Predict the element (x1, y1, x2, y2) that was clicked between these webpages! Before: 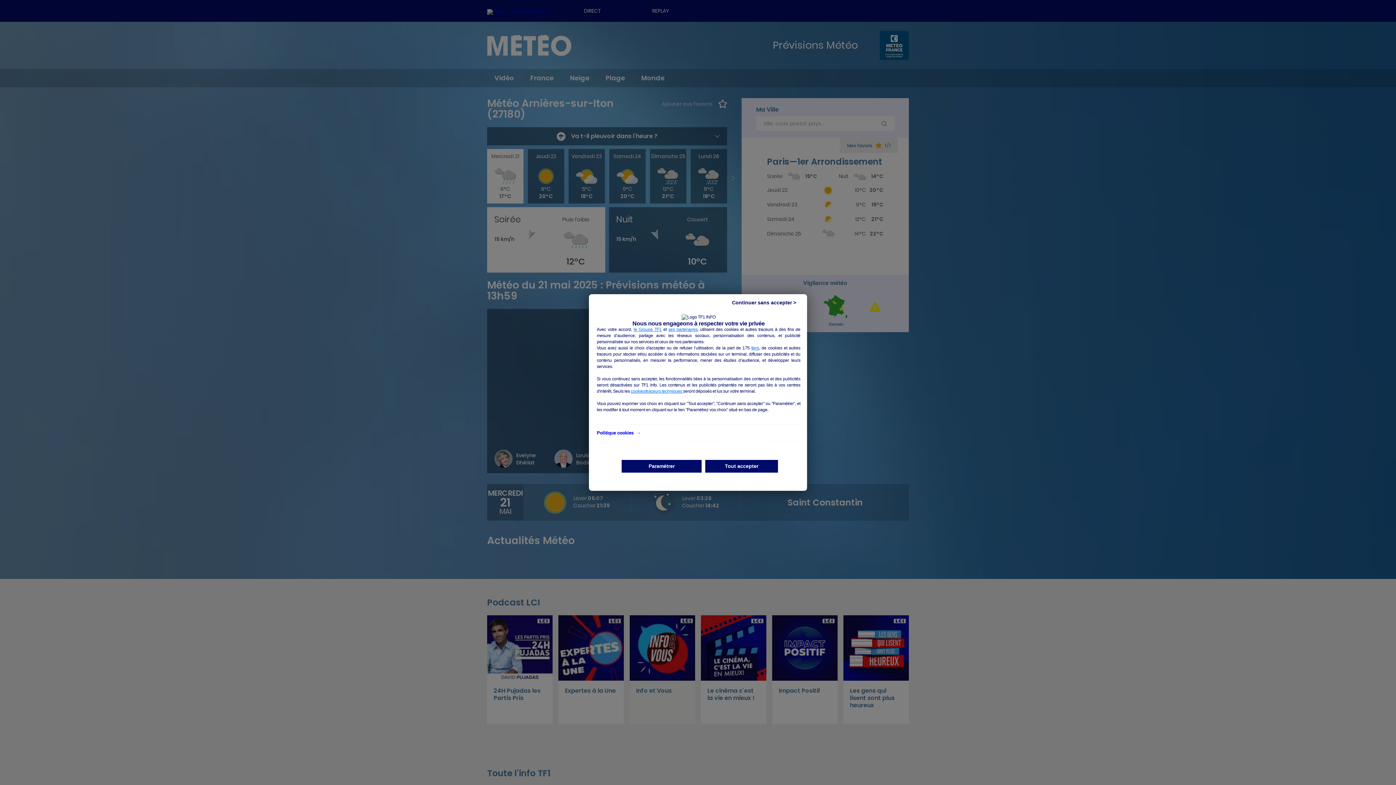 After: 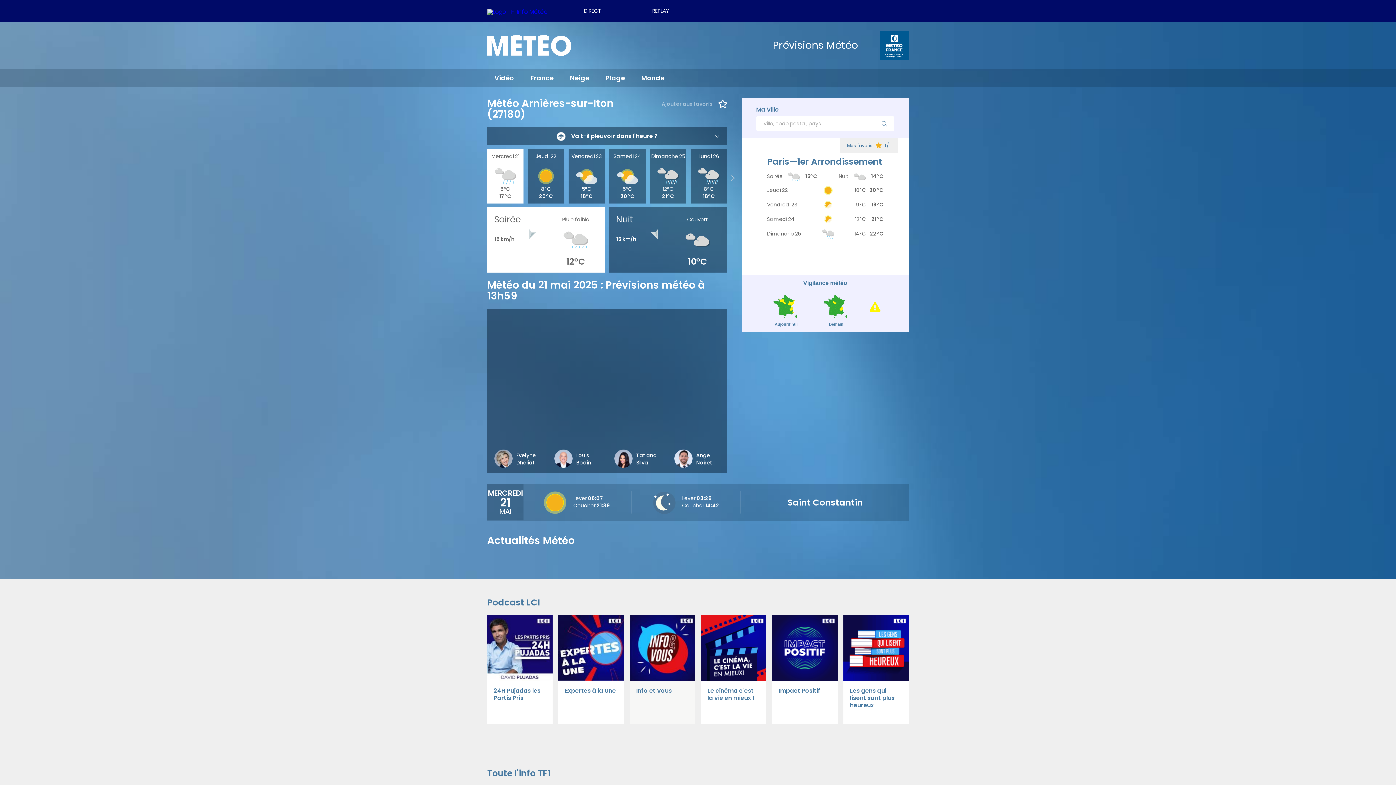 Action: bbox: (724, 298, 803, 307) label: Continuer sans accepter >